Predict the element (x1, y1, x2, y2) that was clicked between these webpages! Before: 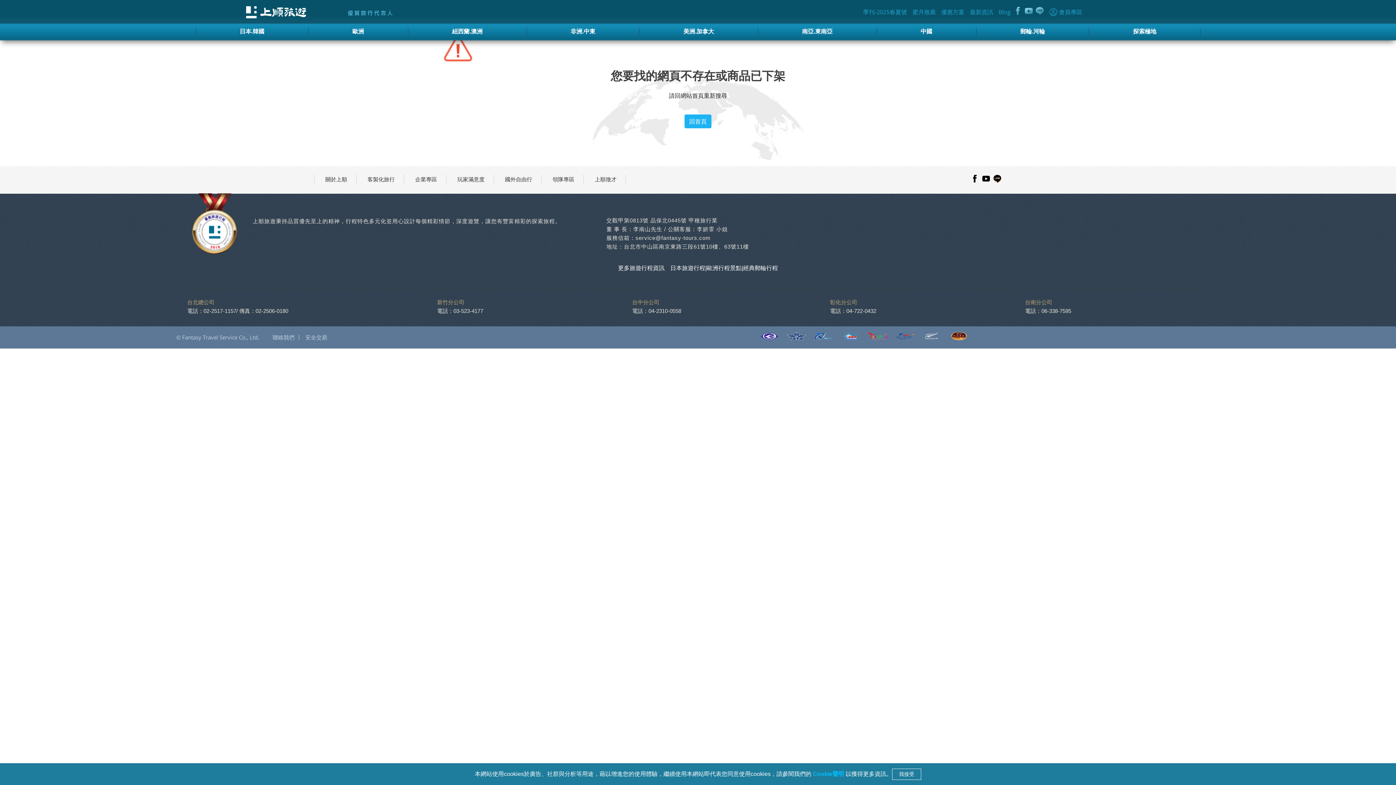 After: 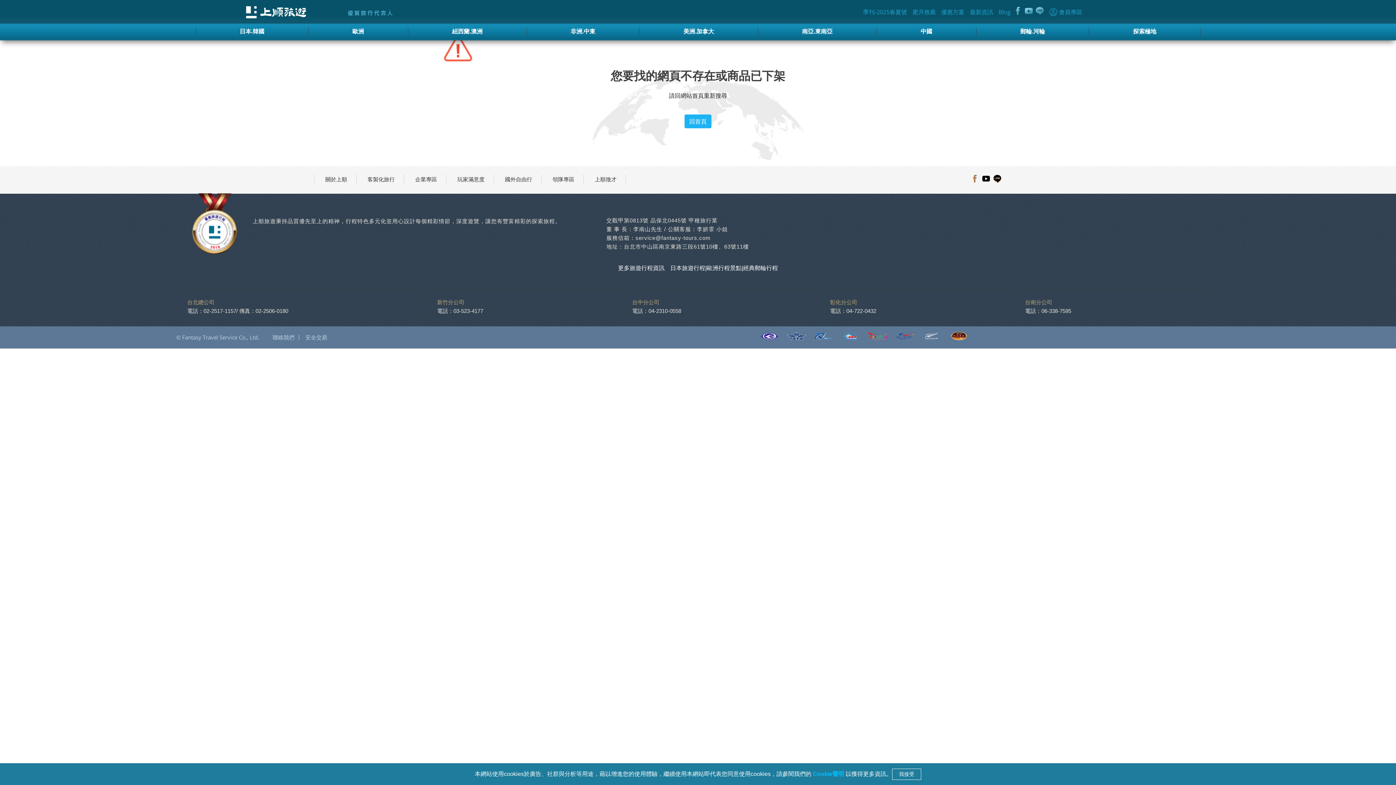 Action: bbox: (971, 174, 978, 182)